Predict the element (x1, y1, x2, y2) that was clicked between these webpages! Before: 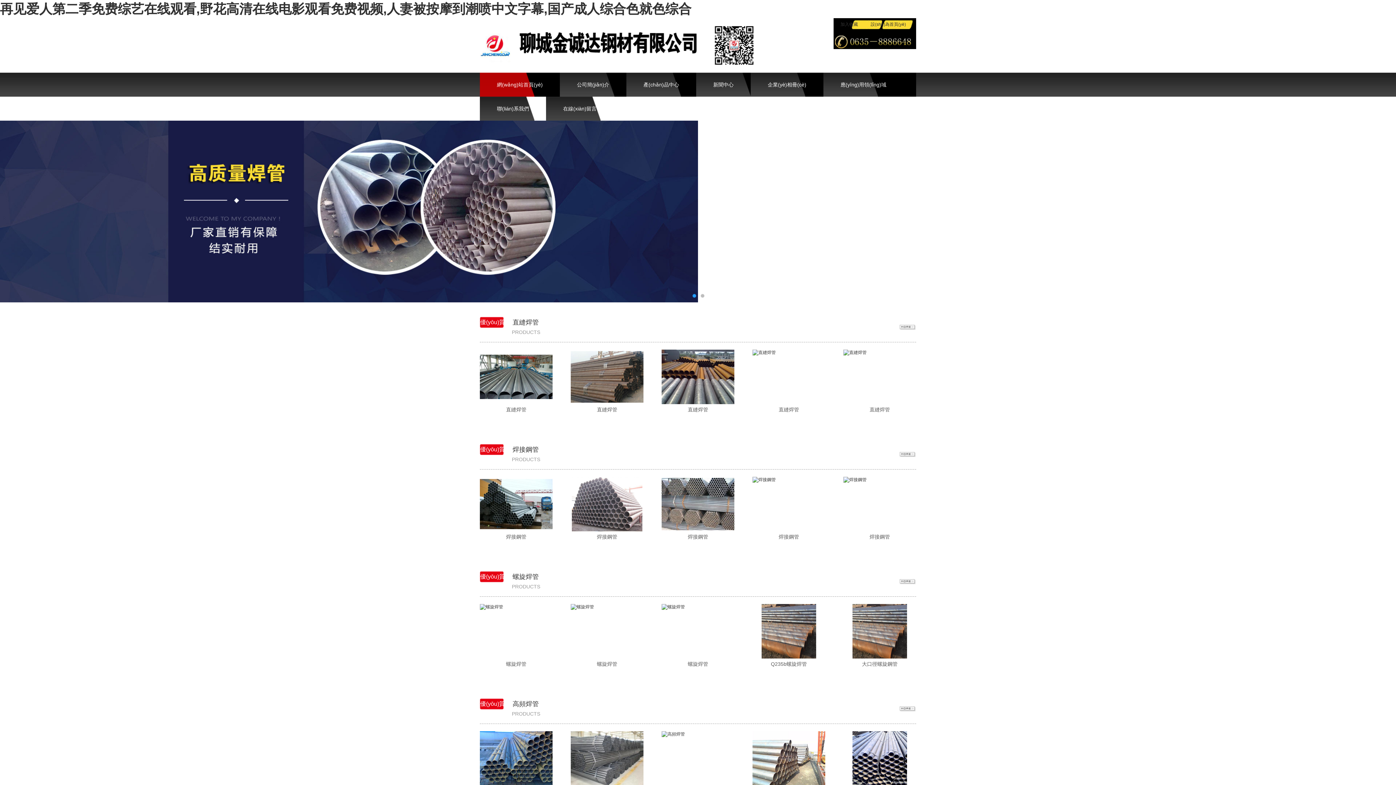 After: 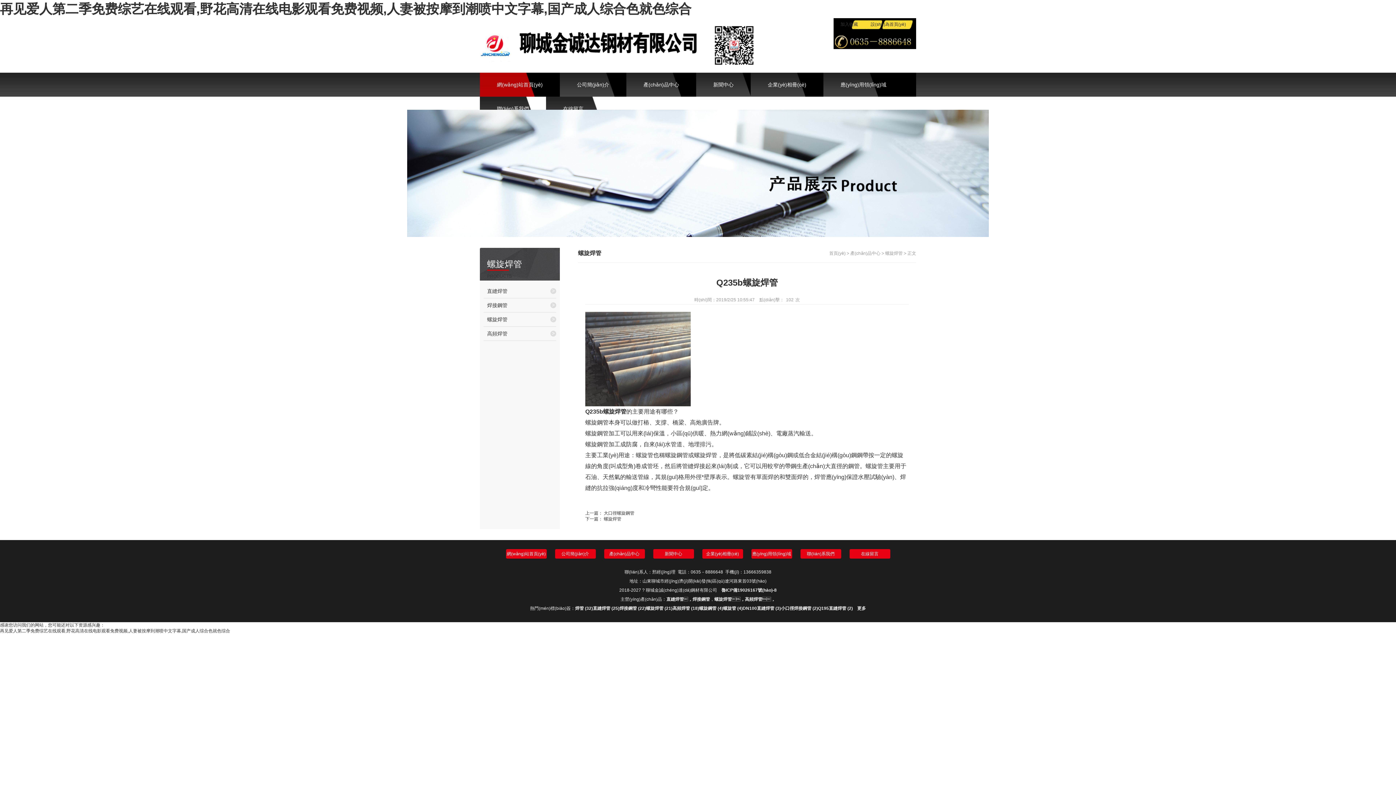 Action: bbox: (752, 604, 825, 658)